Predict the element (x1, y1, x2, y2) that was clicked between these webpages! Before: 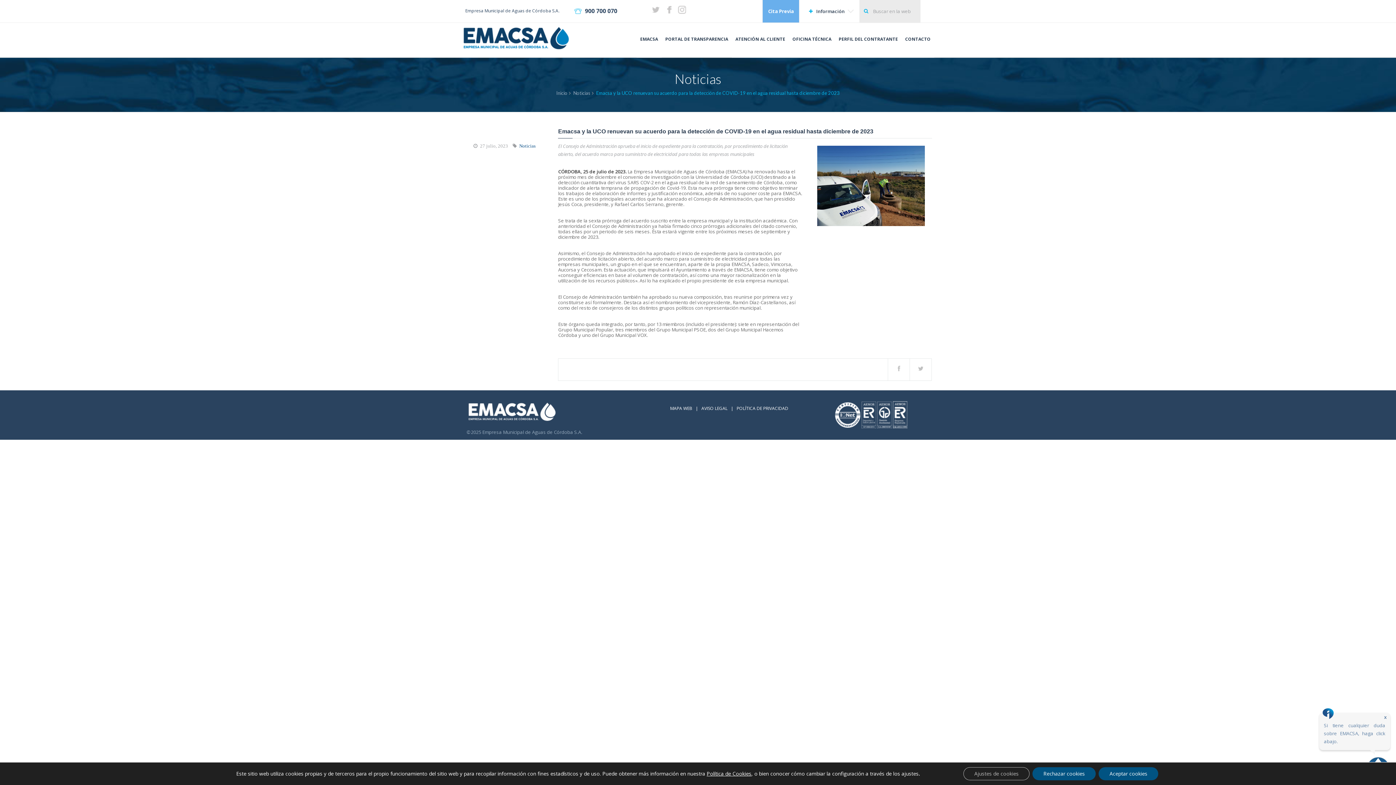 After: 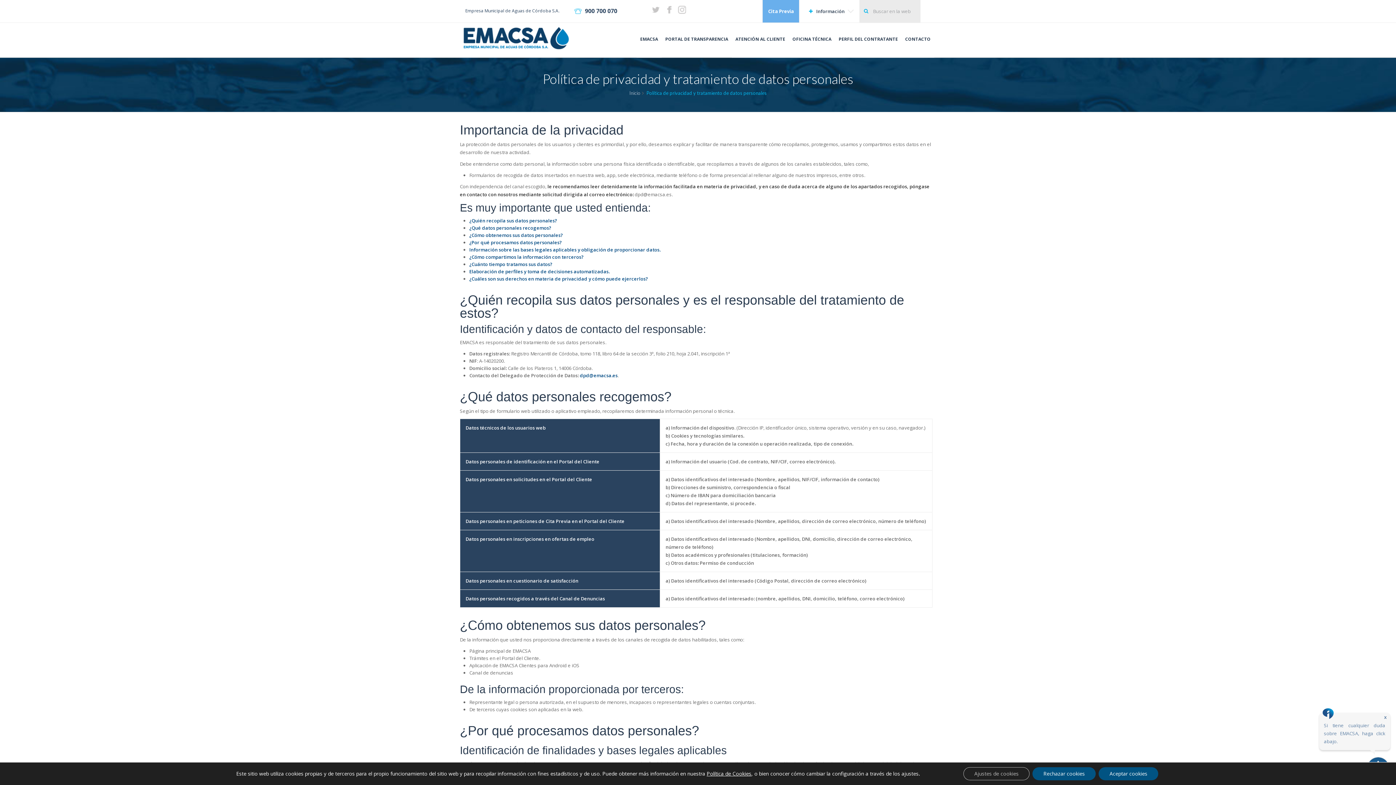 Action: bbox: (731, 405, 790, 411) label: |   POLÍTICA DE PRIVACIDAD  